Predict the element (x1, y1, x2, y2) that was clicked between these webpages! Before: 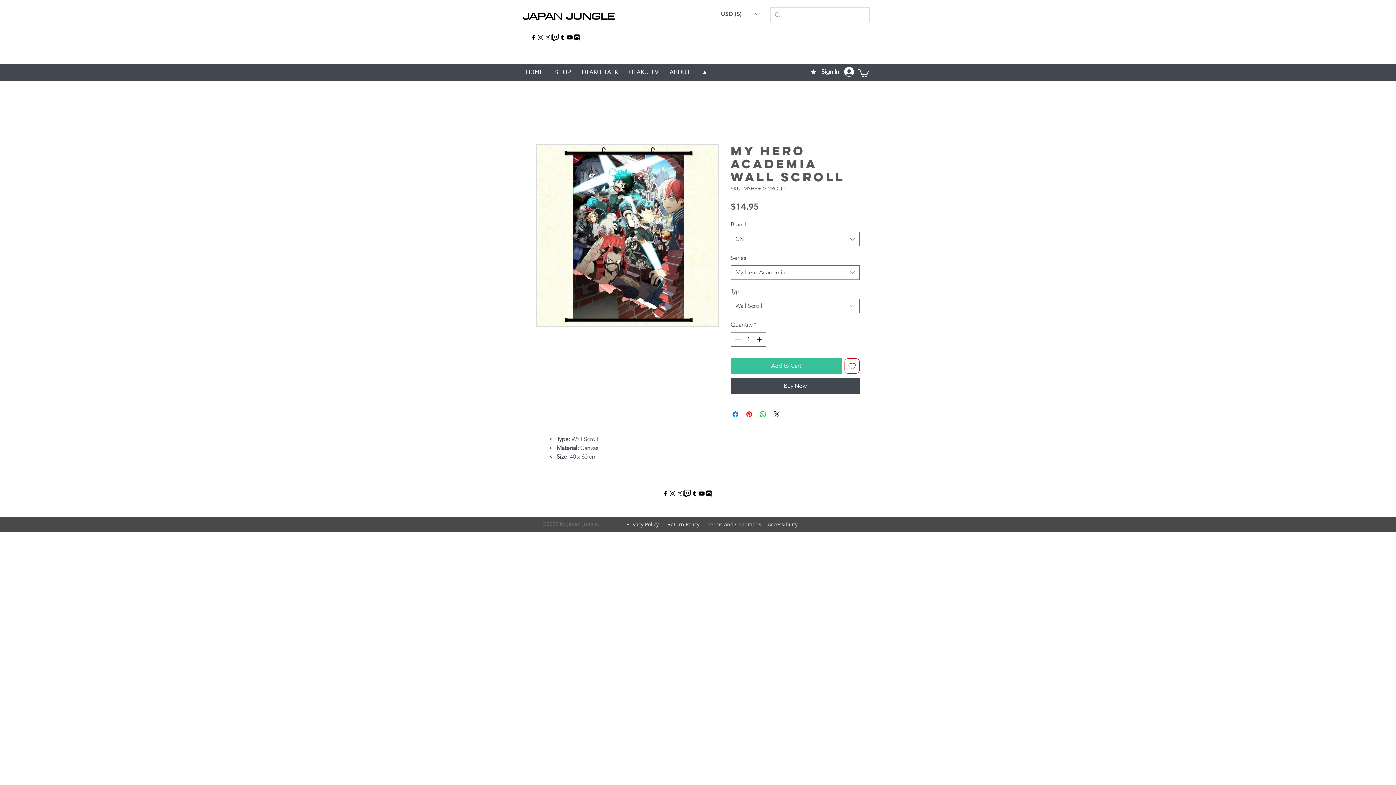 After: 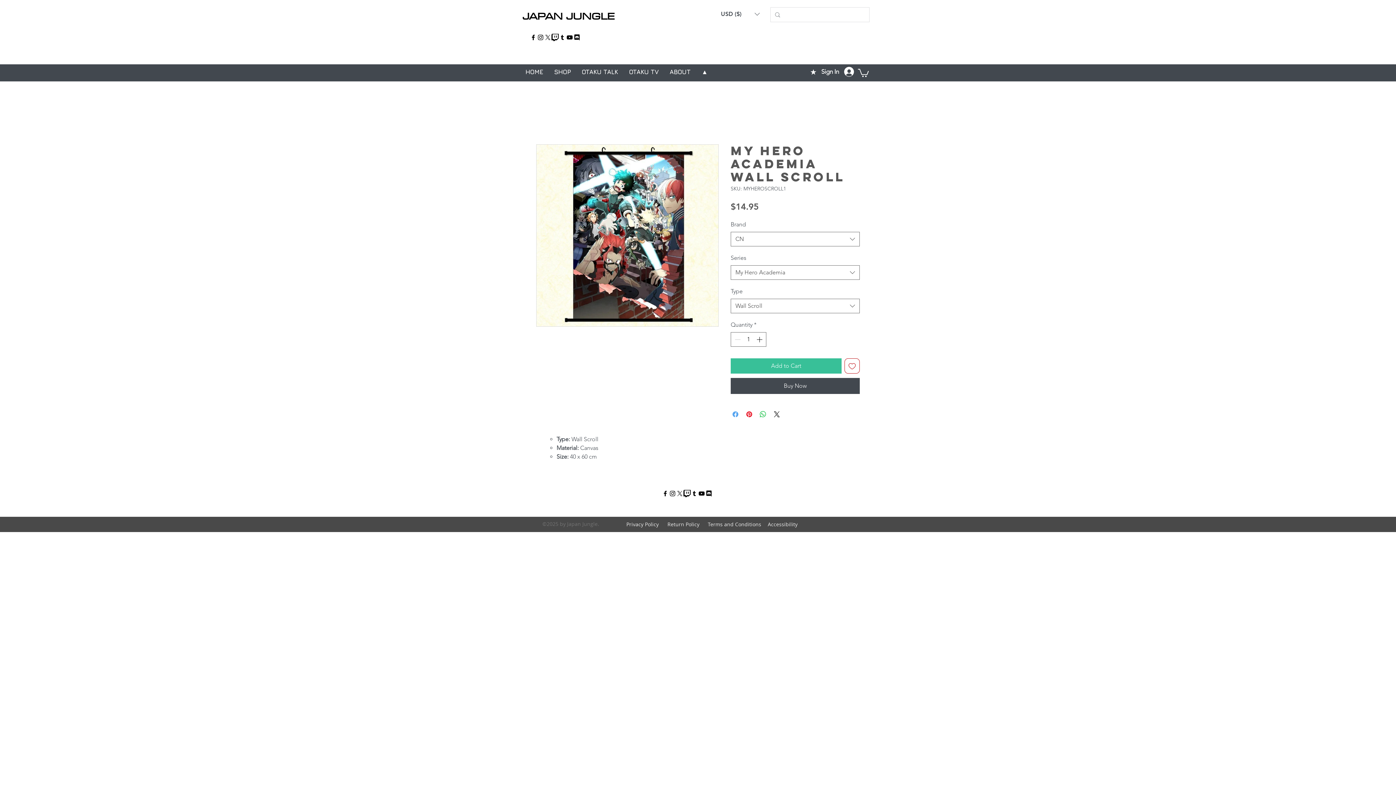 Action: bbox: (731, 410, 740, 418) label: Share on Facebook